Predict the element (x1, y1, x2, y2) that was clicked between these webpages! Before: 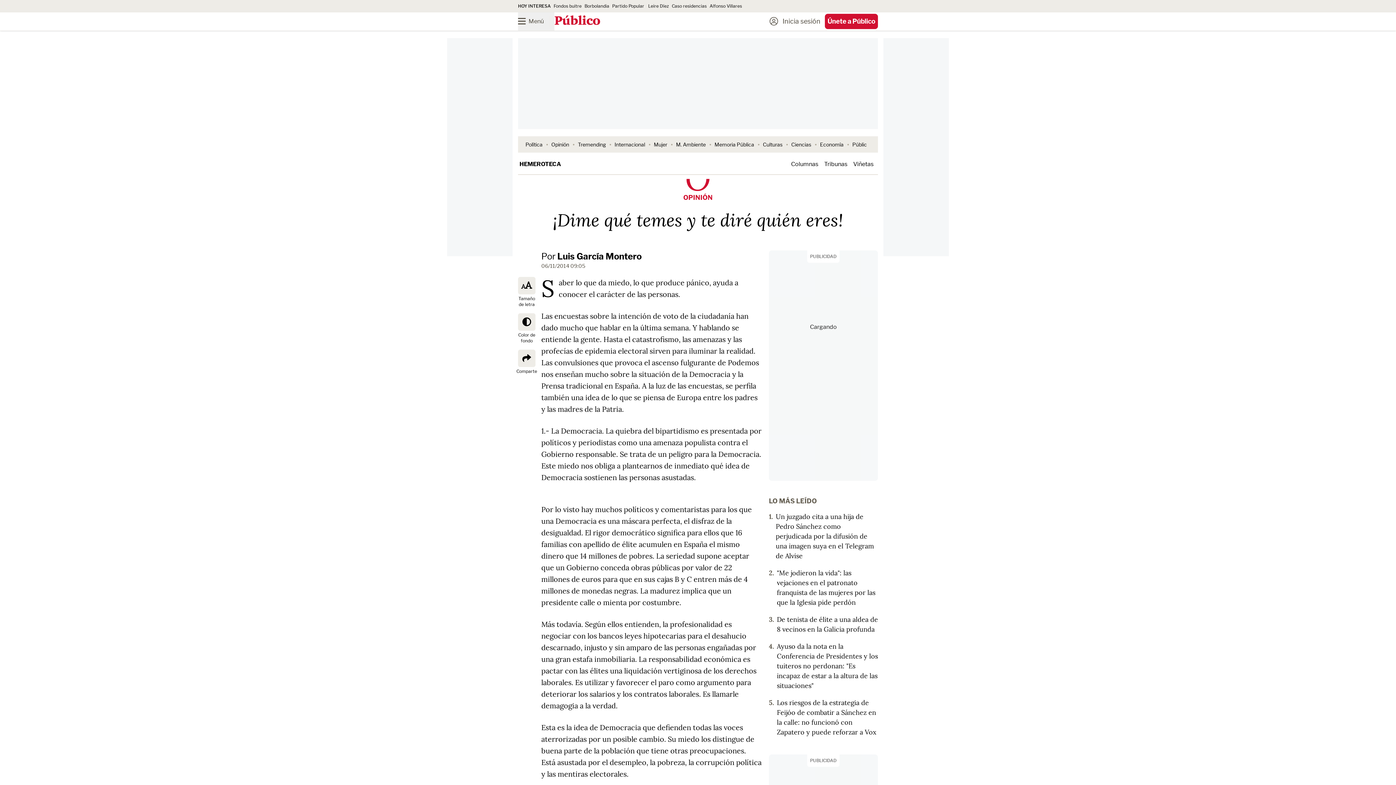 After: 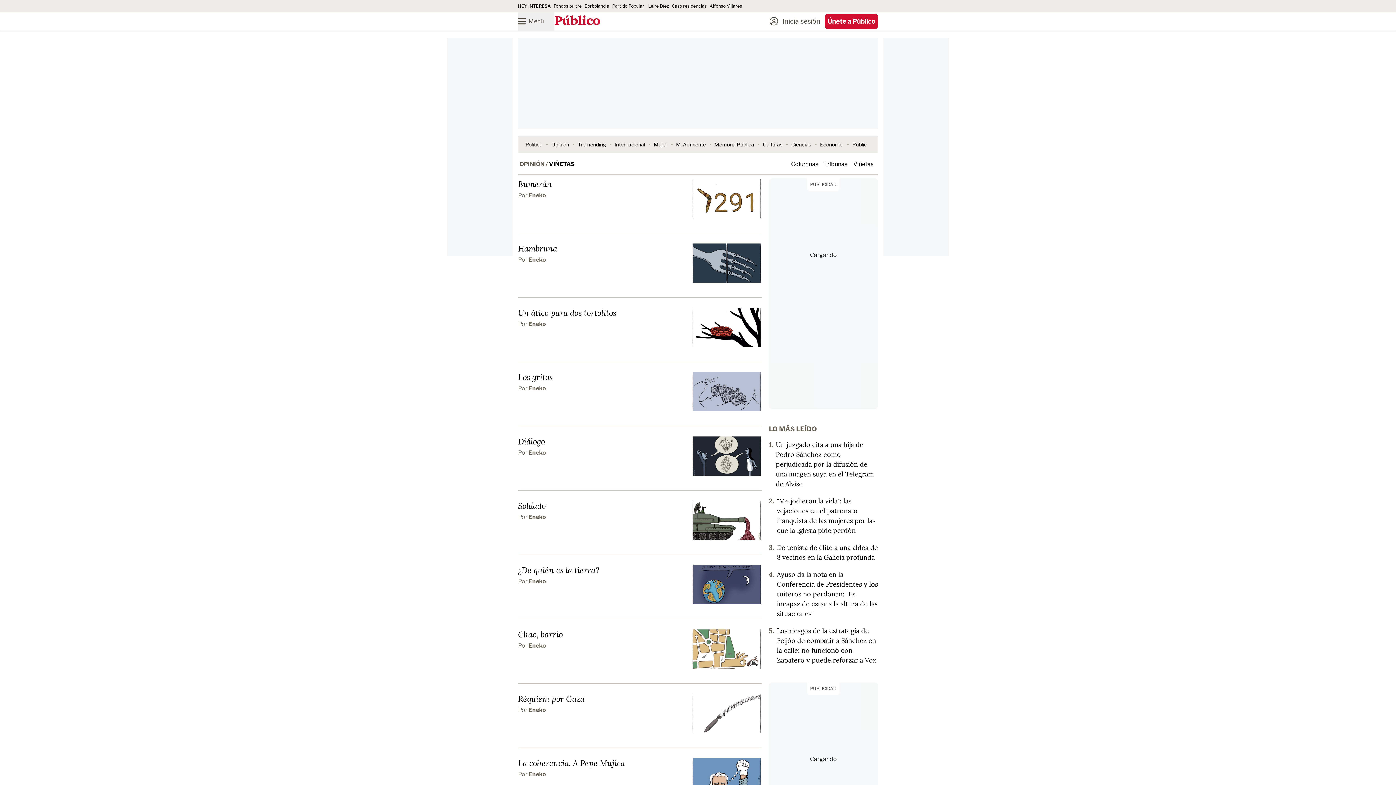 Action: label: Viñetas bbox: (853, 160, 873, 167)